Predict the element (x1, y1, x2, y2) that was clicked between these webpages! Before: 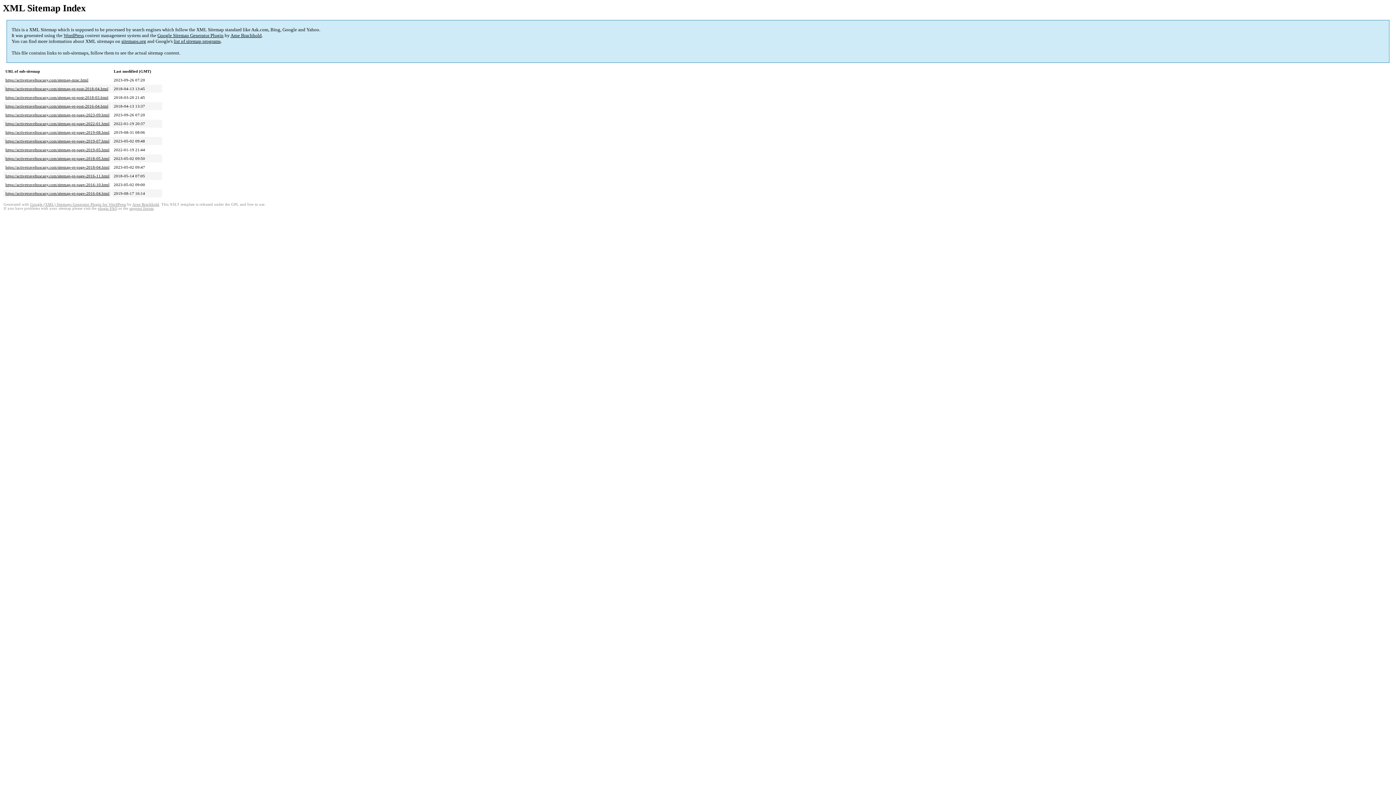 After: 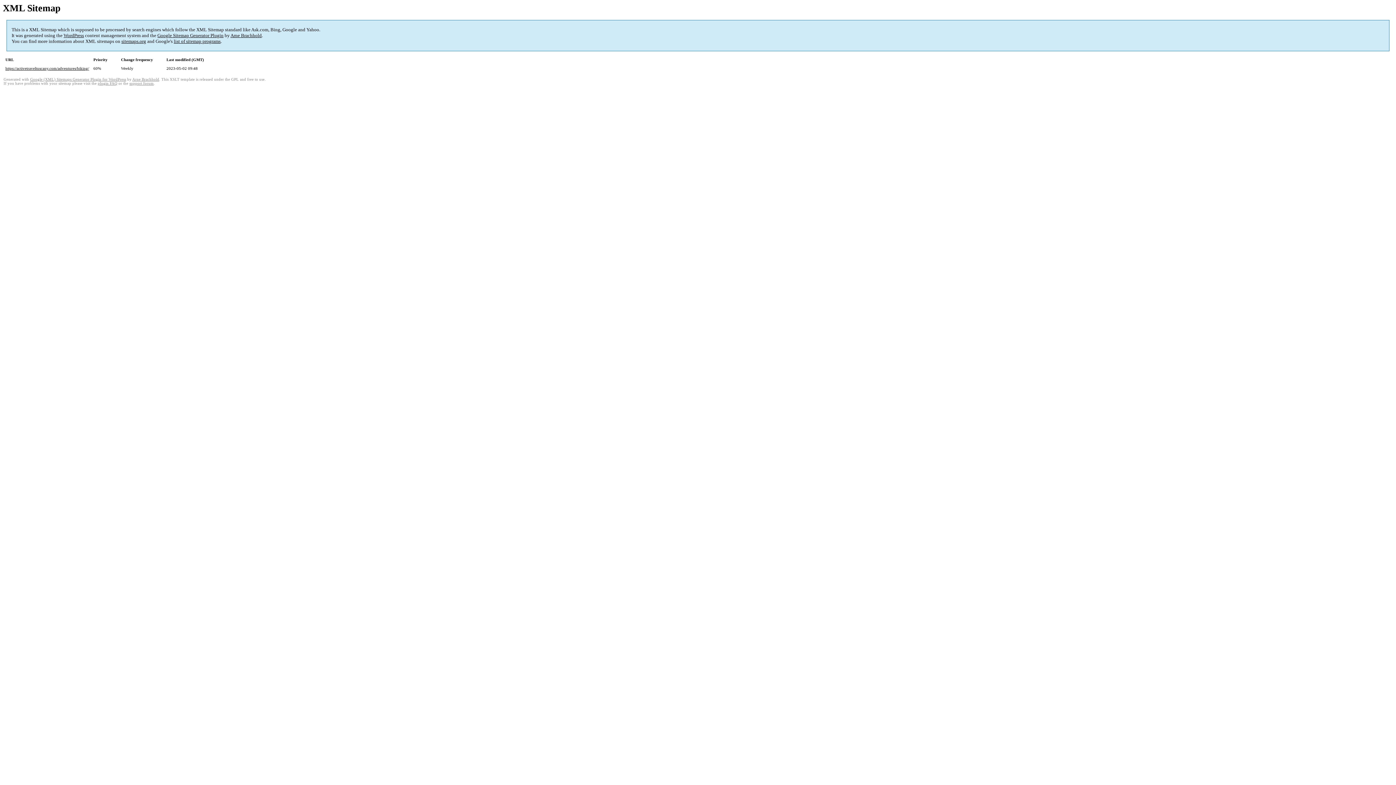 Action: bbox: (5, 139, 109, 143) label: https://activetraveltuscany.com/sitemap-pt-page-2019-07.html